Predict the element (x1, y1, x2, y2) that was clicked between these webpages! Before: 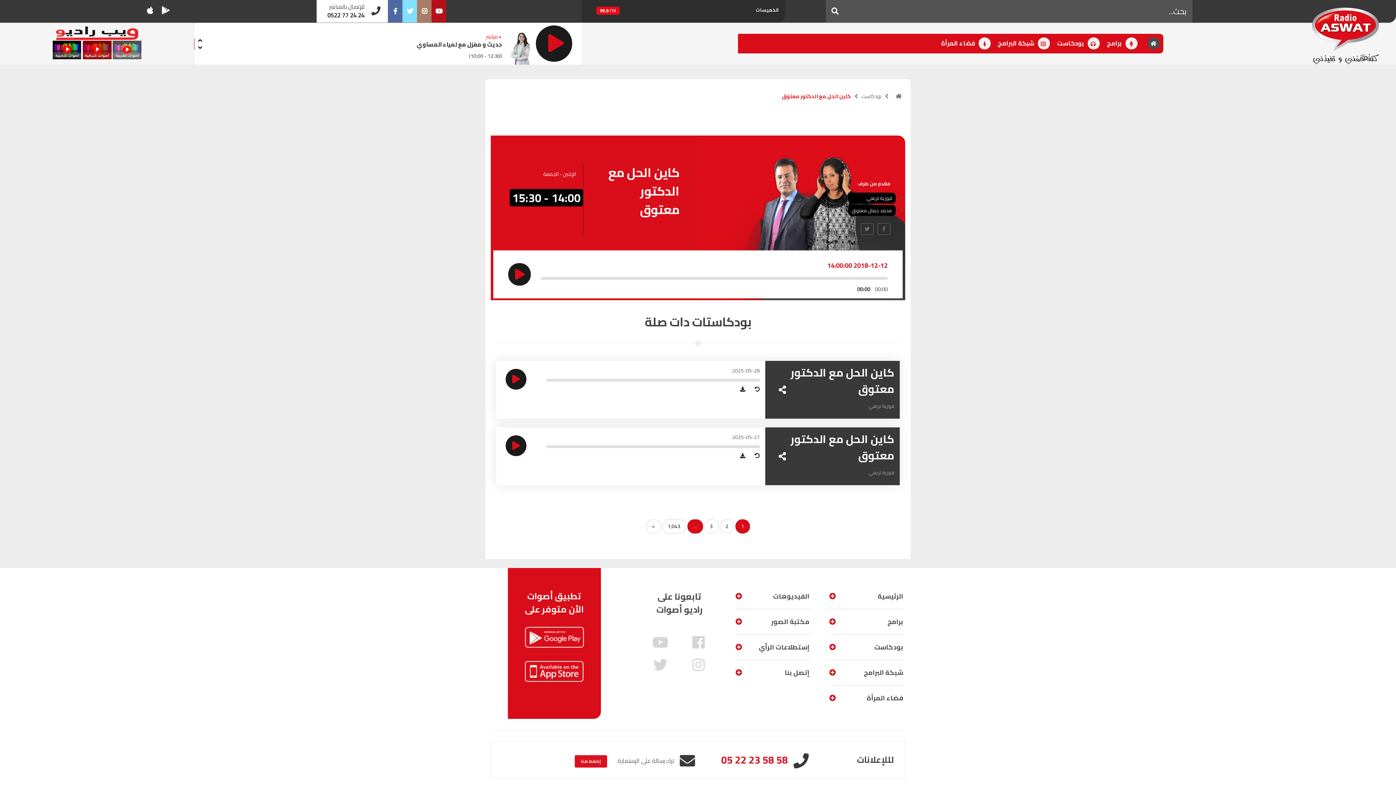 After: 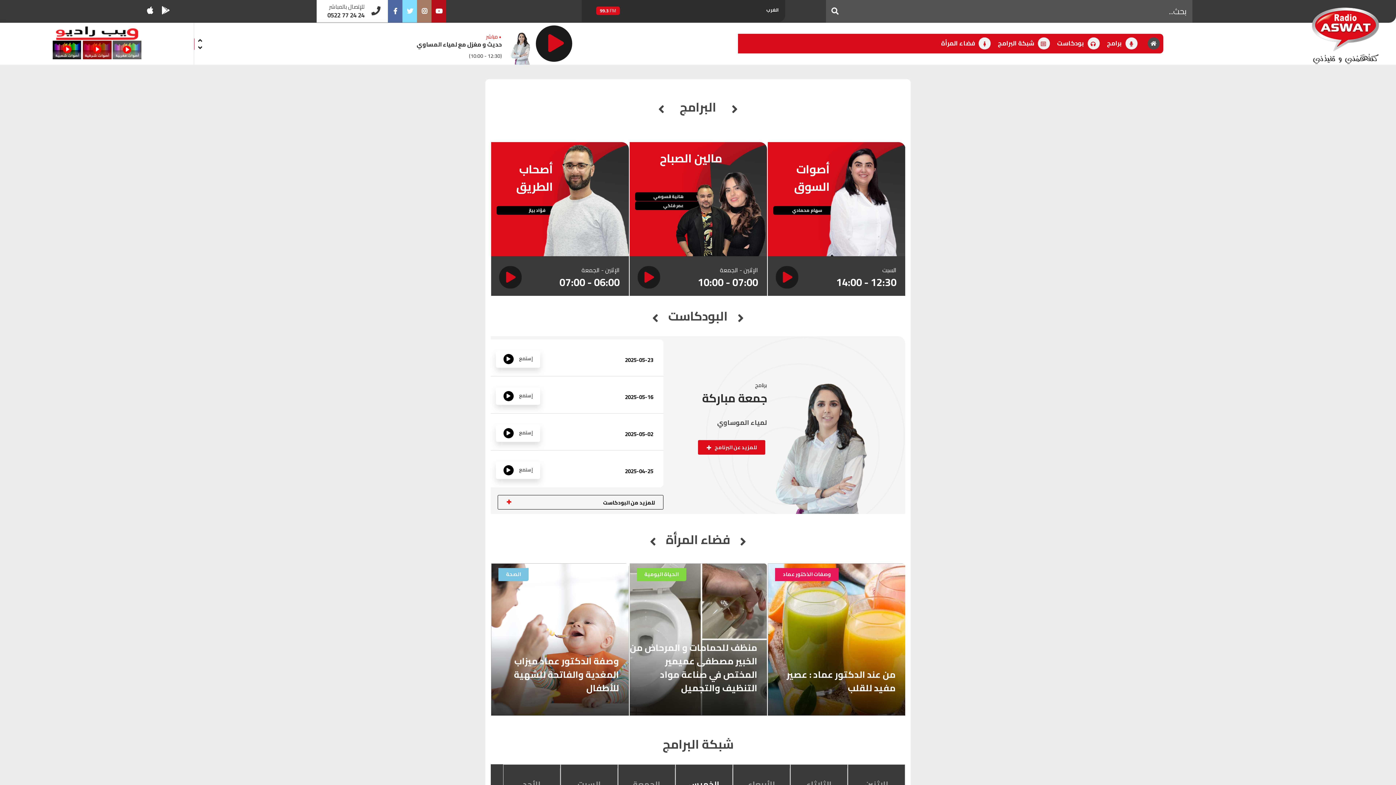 Action: bbox: (892, 91, 905, 101)